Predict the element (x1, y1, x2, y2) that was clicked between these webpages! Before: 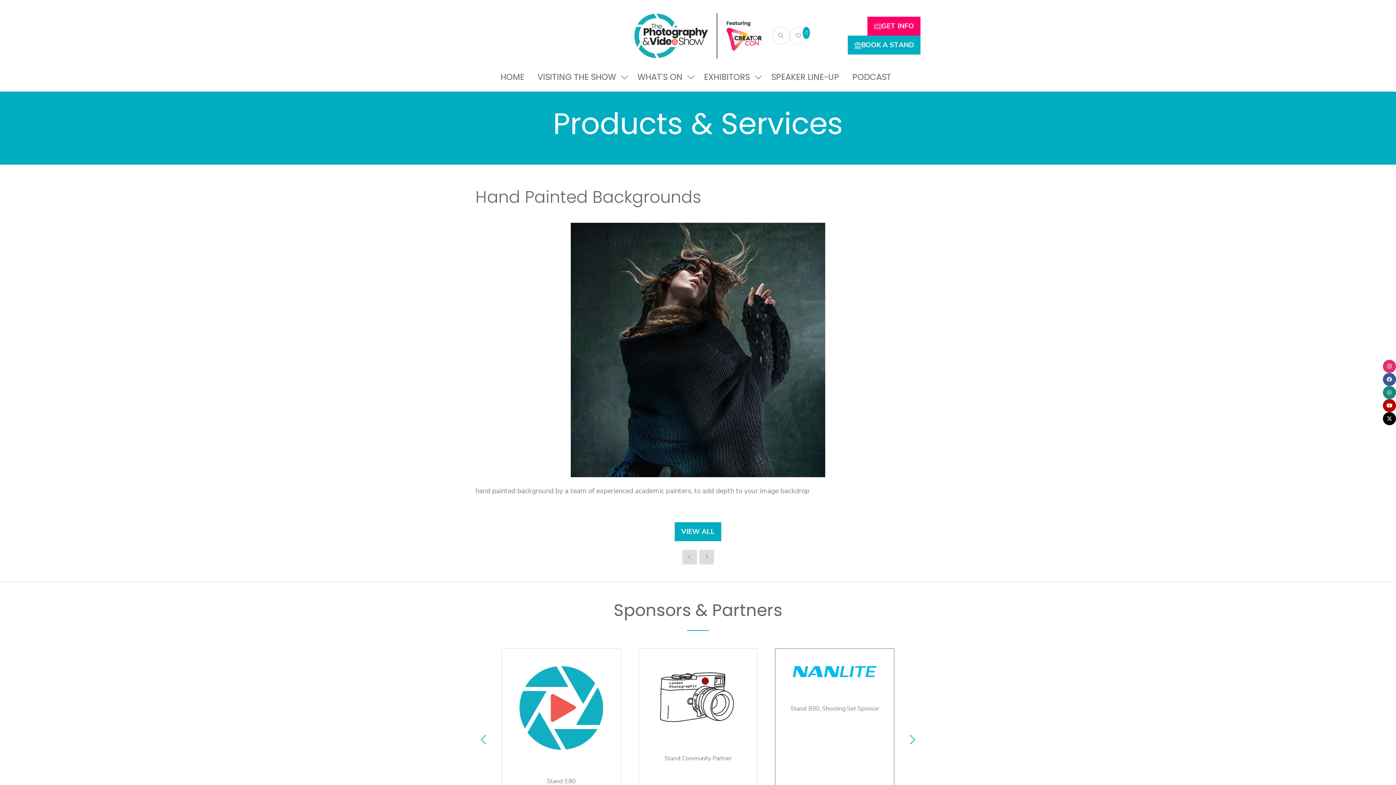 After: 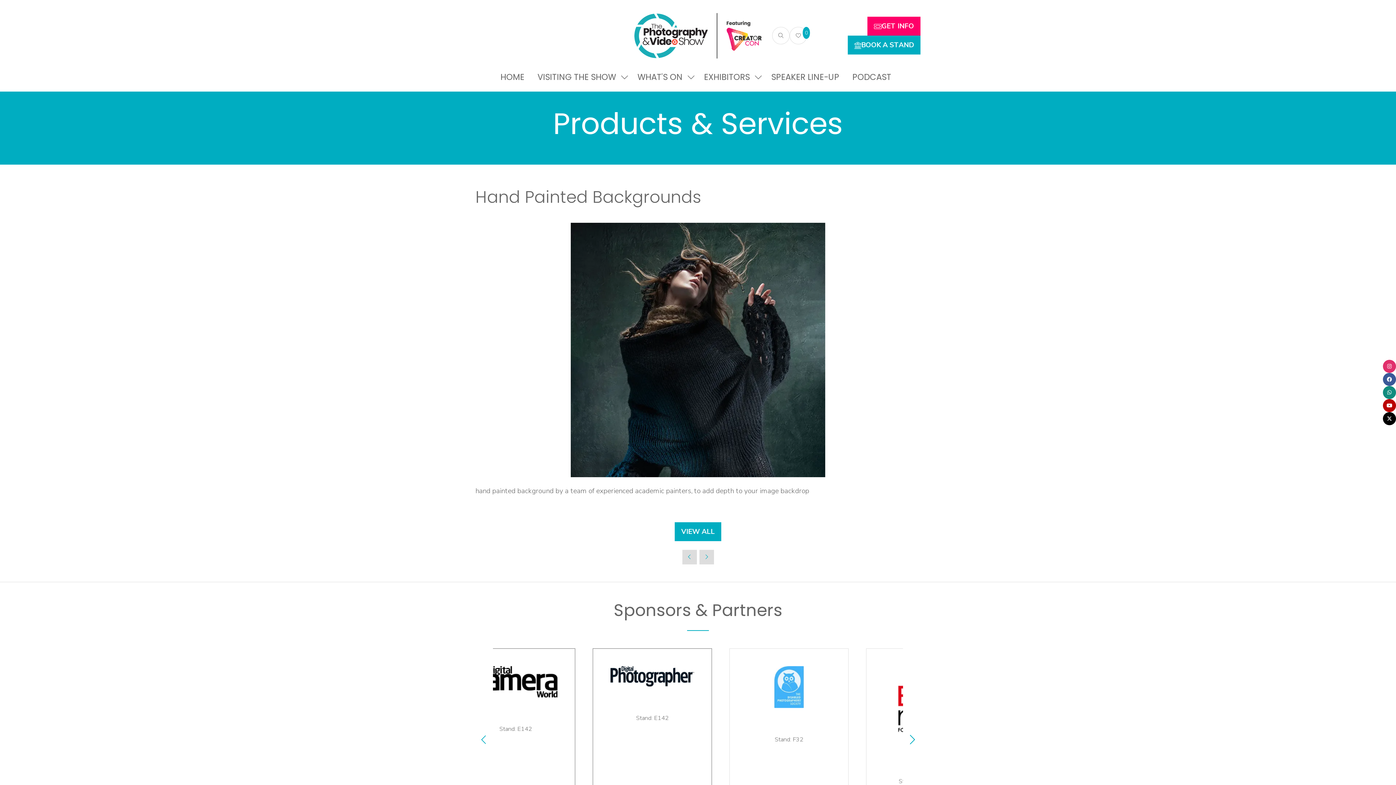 Action: bbox: (475, 731, 493, 748)